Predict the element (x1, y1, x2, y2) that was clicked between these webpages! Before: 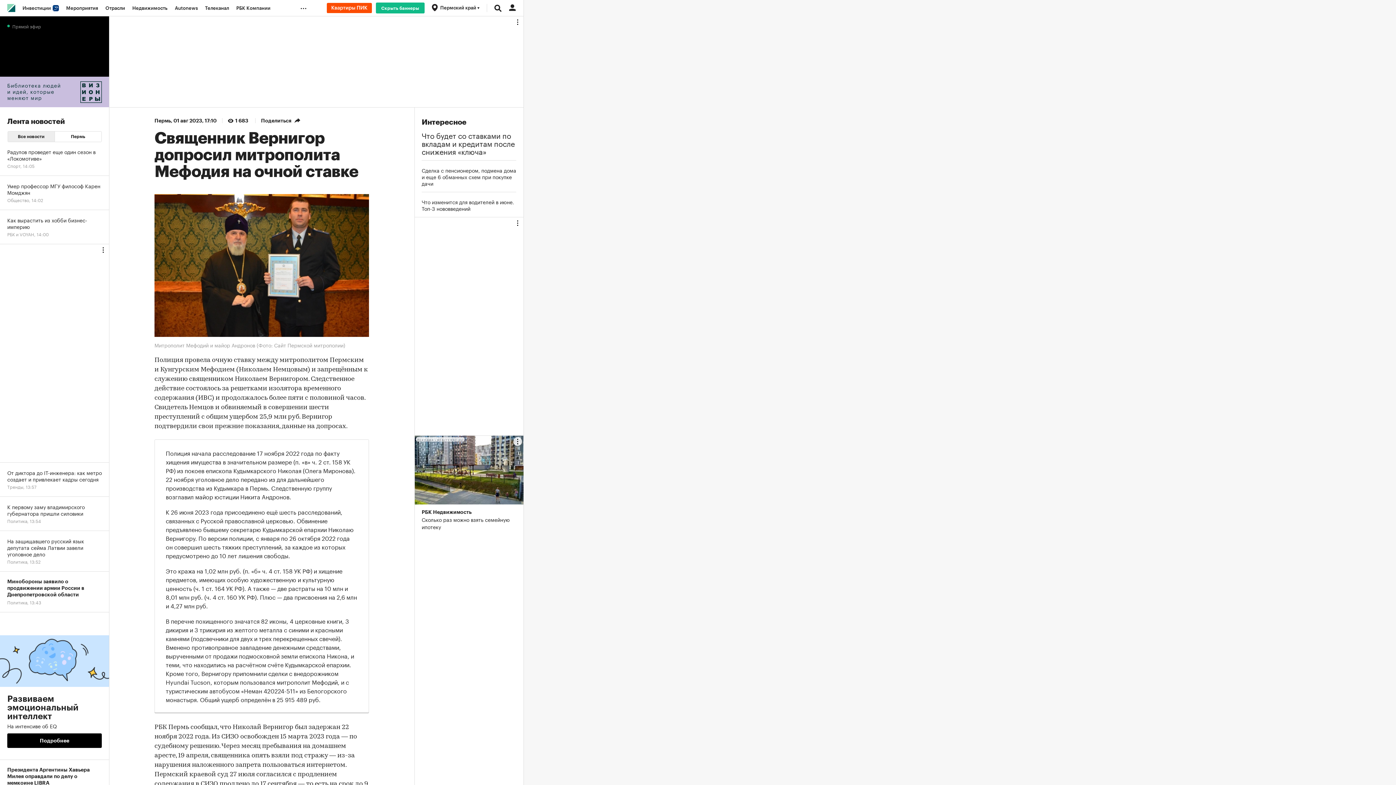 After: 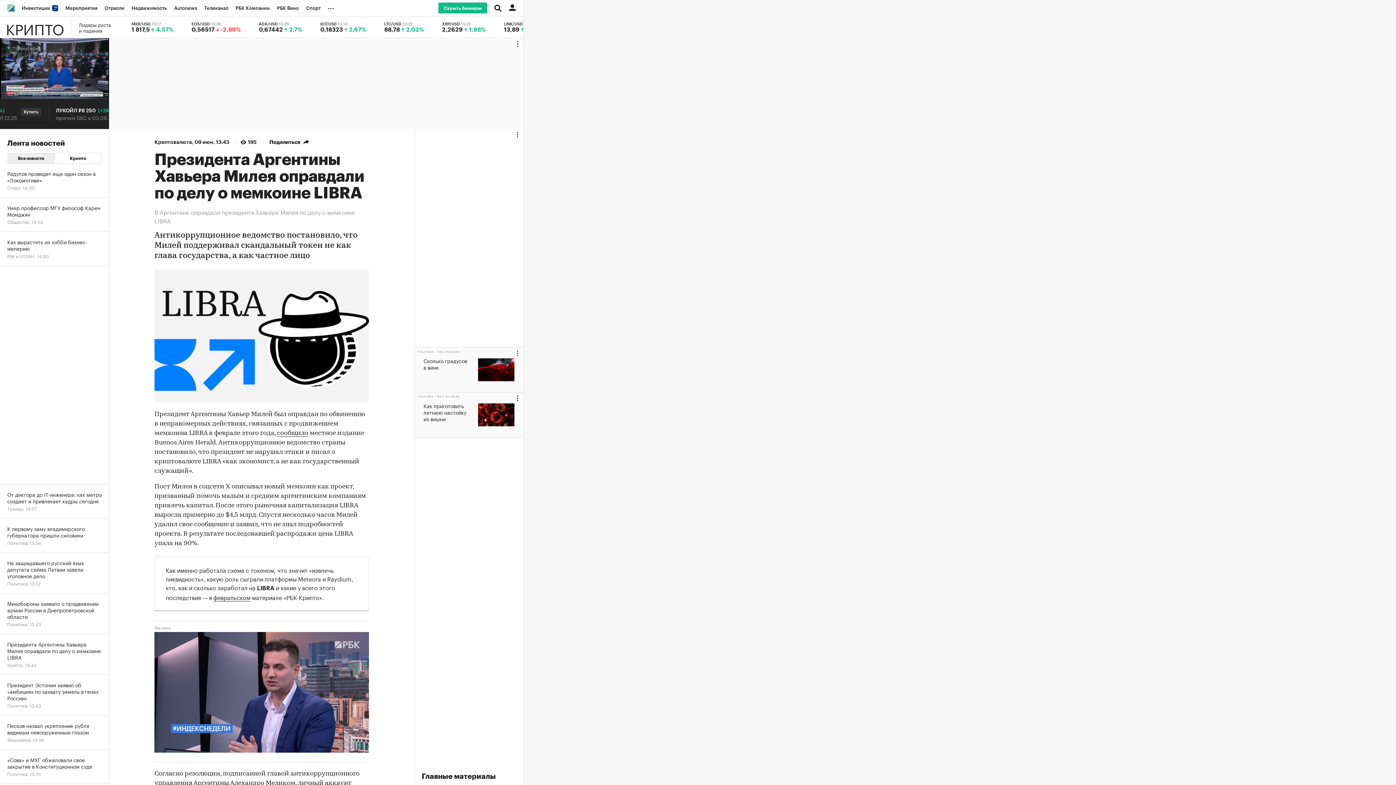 Action: bbox: (0, 760, 109, 801) label: Президента Аргентины Хавьера Милея оправдали по делу о мемкоине LIBRA
Крипто, 13:43